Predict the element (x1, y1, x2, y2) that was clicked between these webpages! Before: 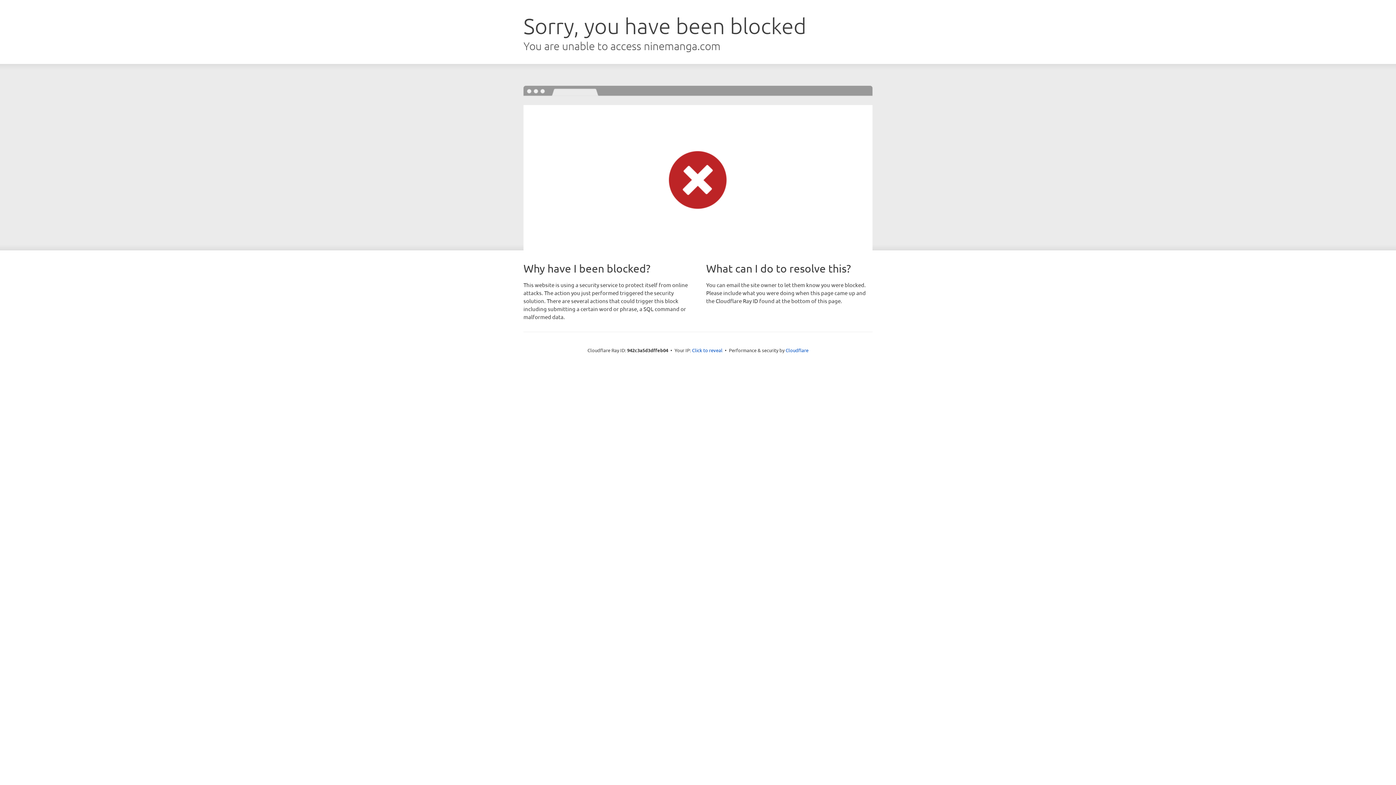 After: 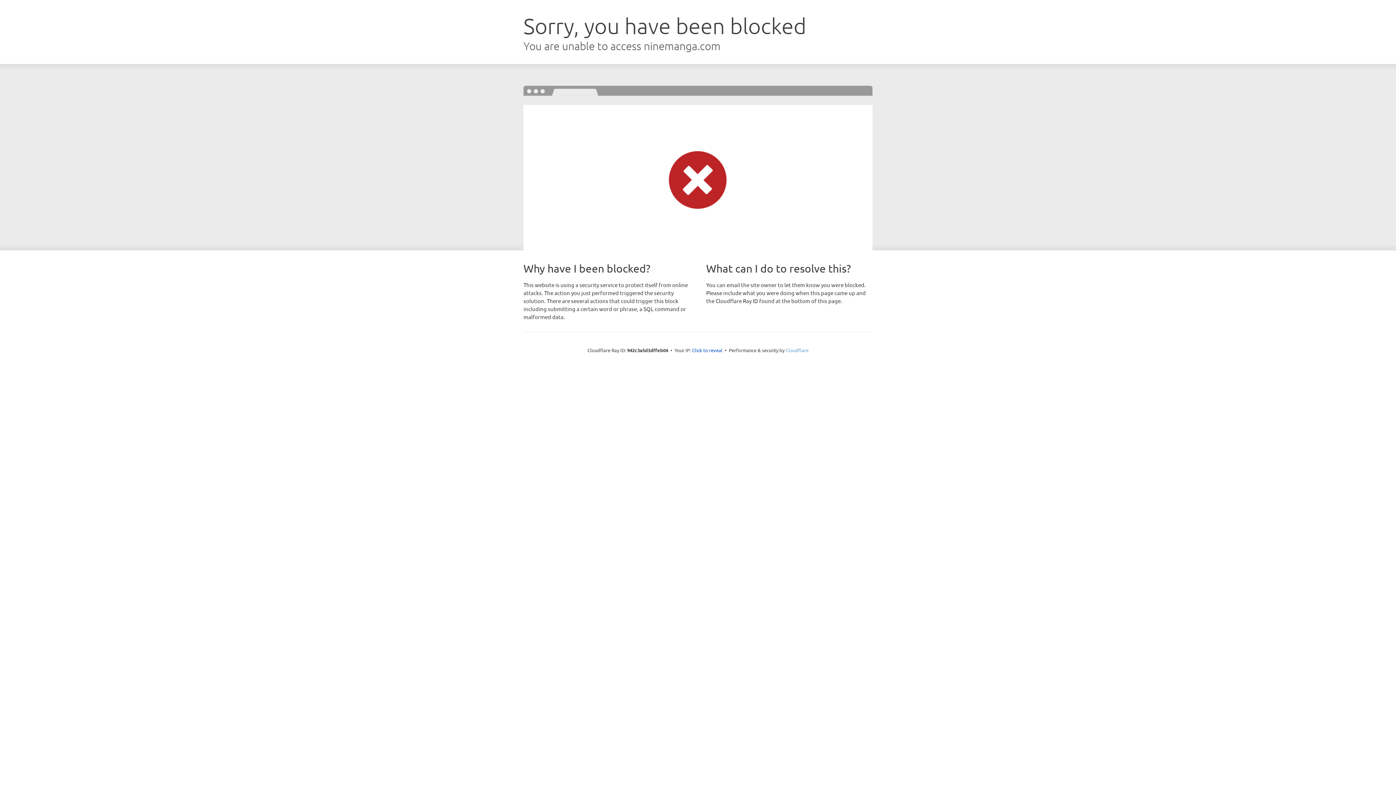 Action: label: Cloudflare bbox: (785, 347, 808, 353)